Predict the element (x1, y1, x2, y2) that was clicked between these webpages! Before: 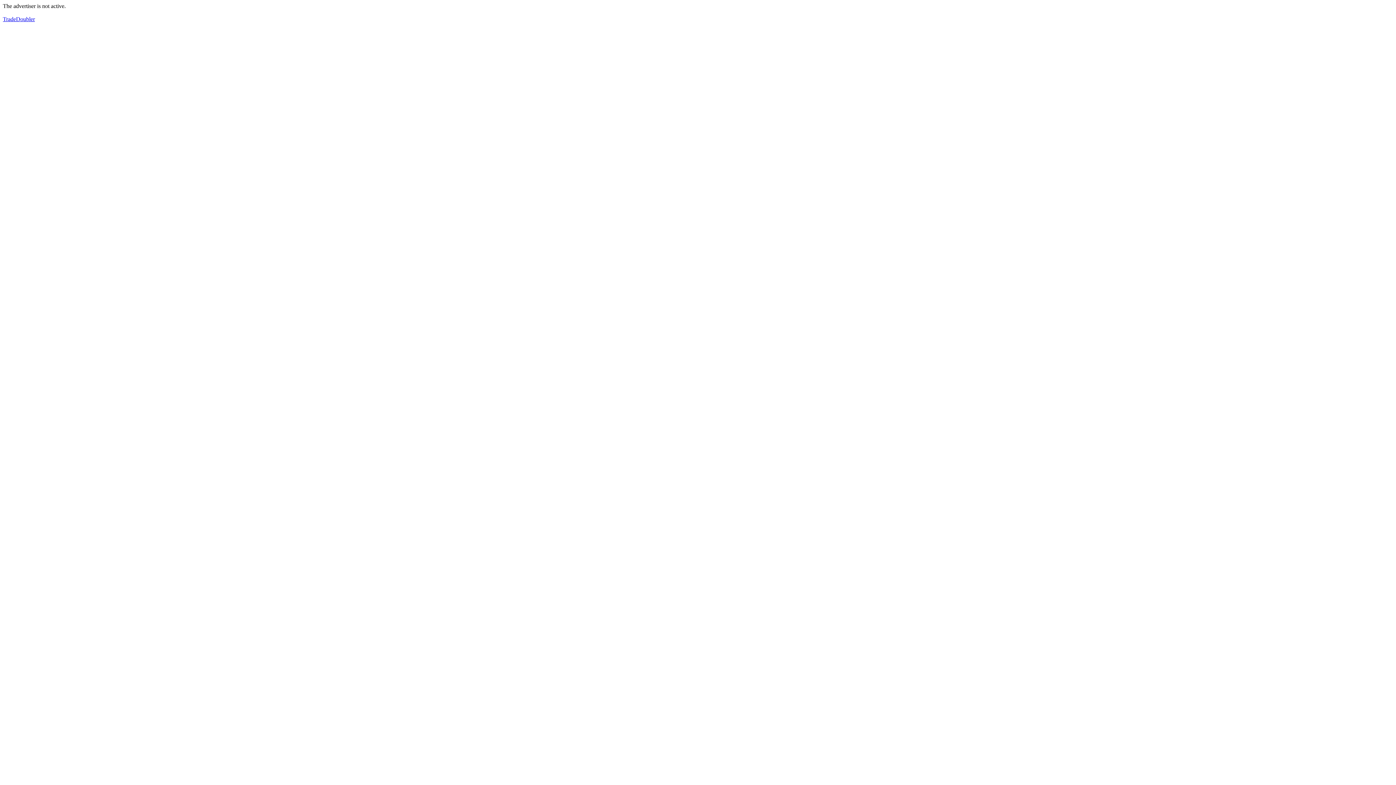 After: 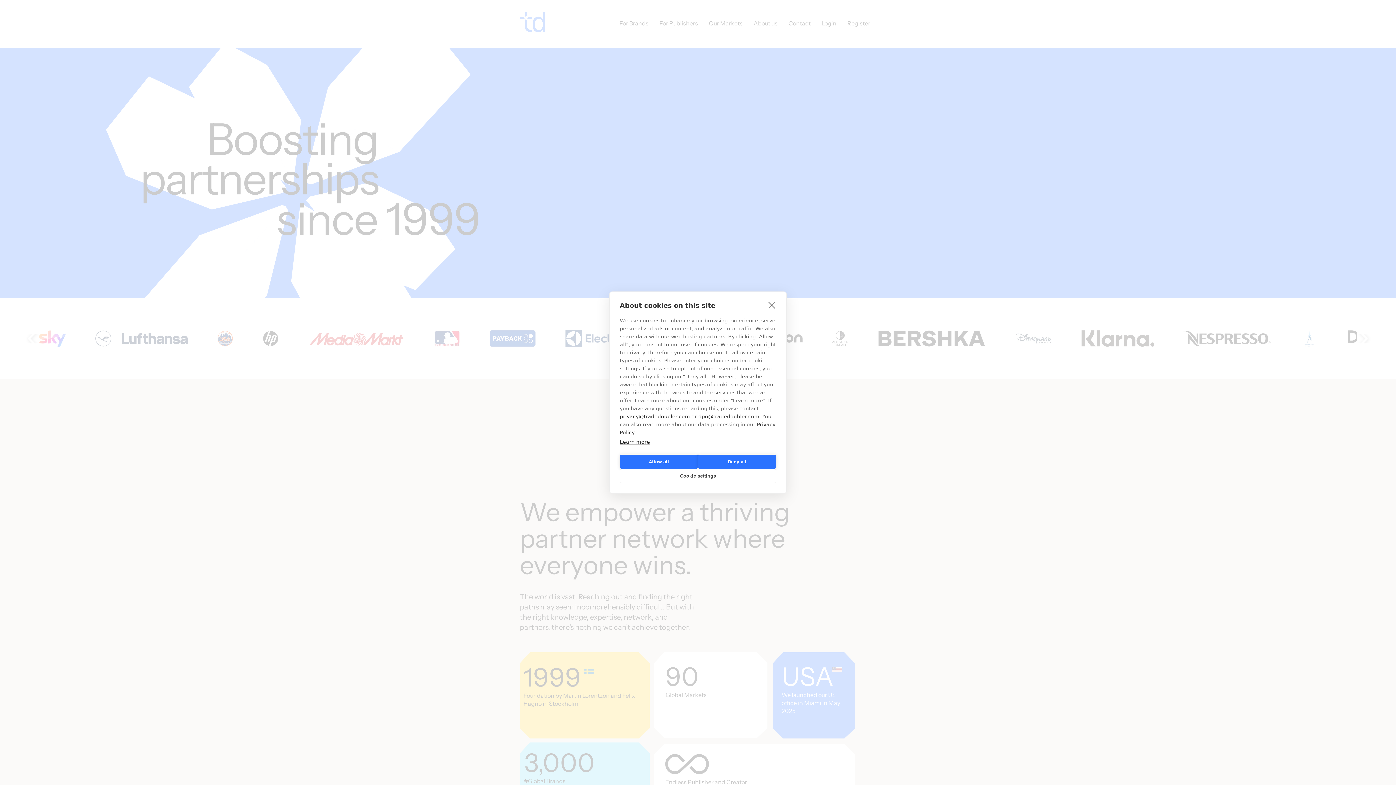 Action: bbox: (2, 16, 34, 22) label: TradeDoubler